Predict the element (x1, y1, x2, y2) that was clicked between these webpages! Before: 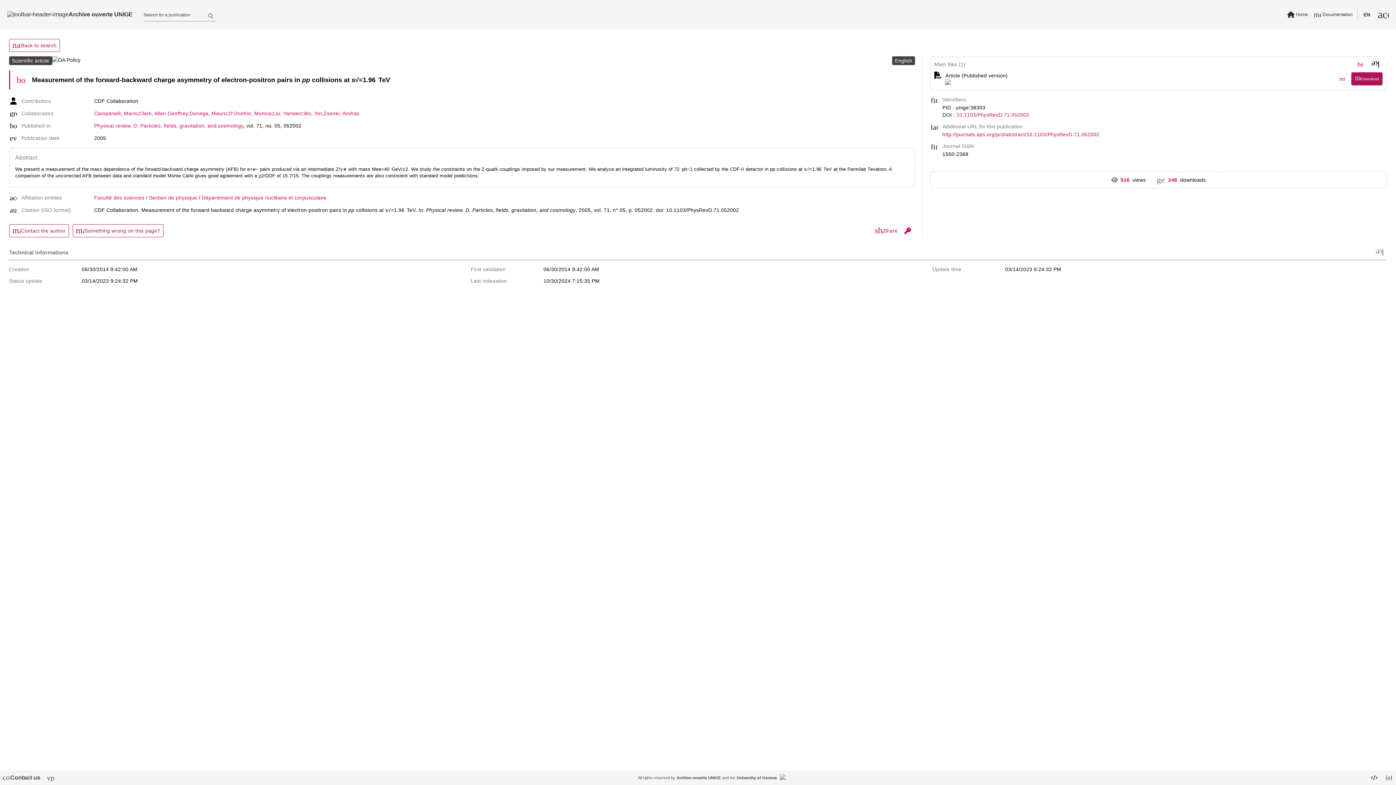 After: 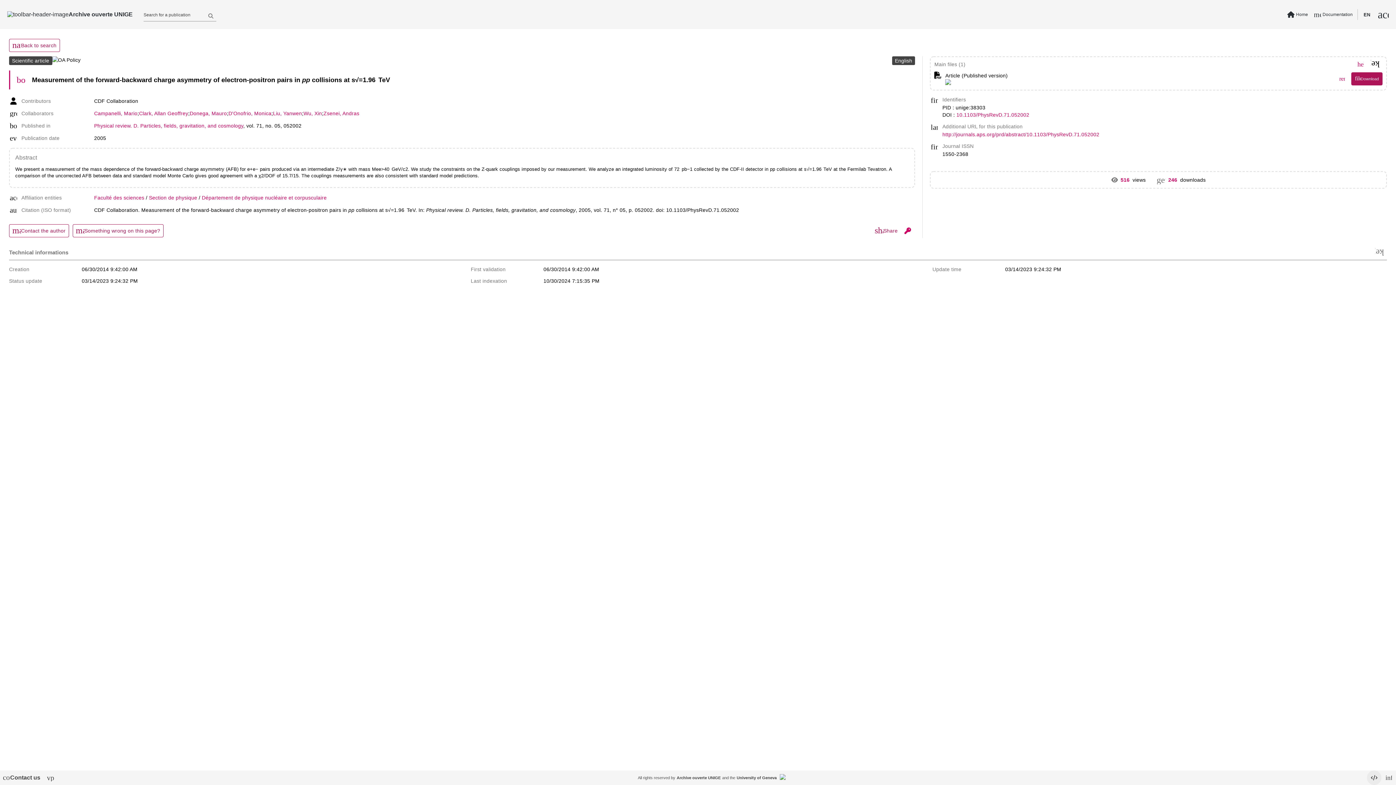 Action: bbox: (1367, 770, 1381, 785) label: Open developer help